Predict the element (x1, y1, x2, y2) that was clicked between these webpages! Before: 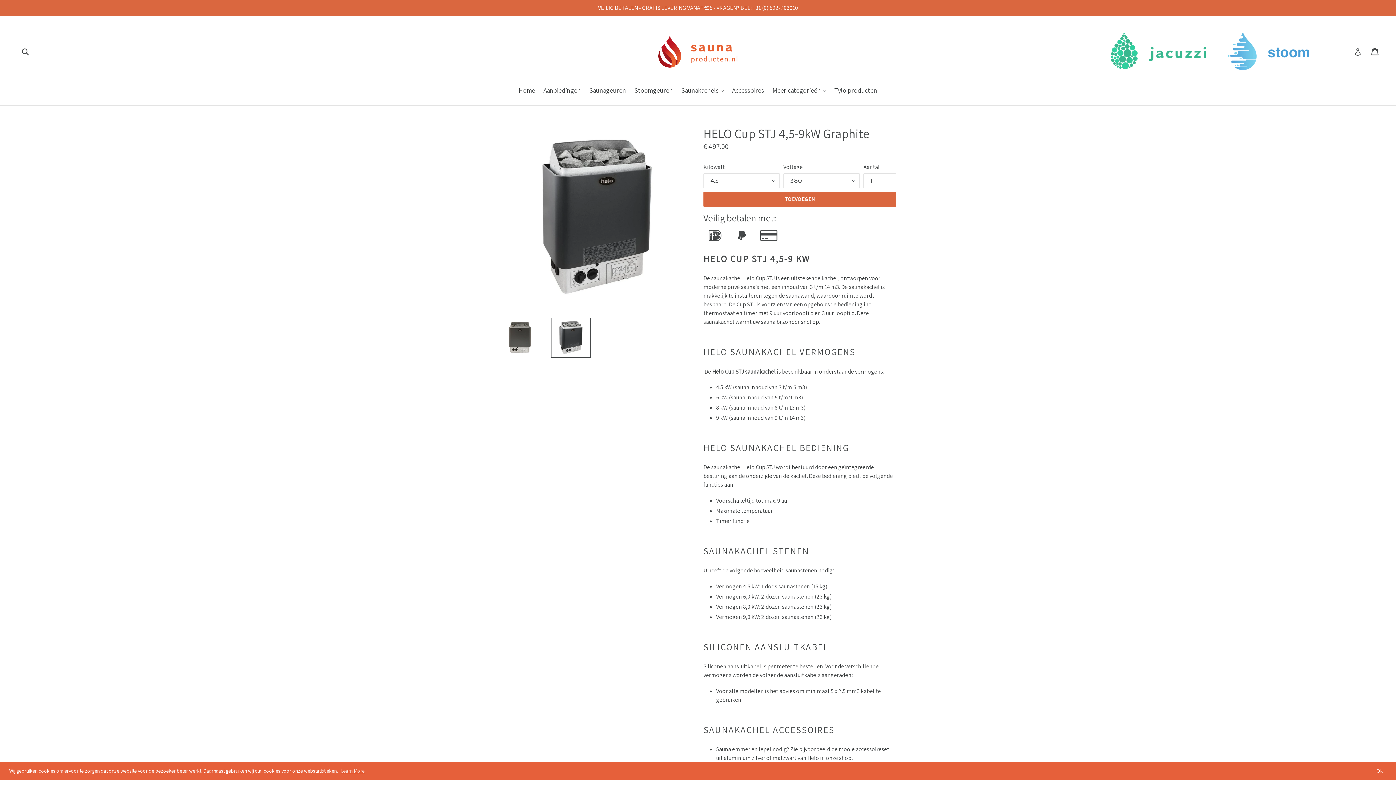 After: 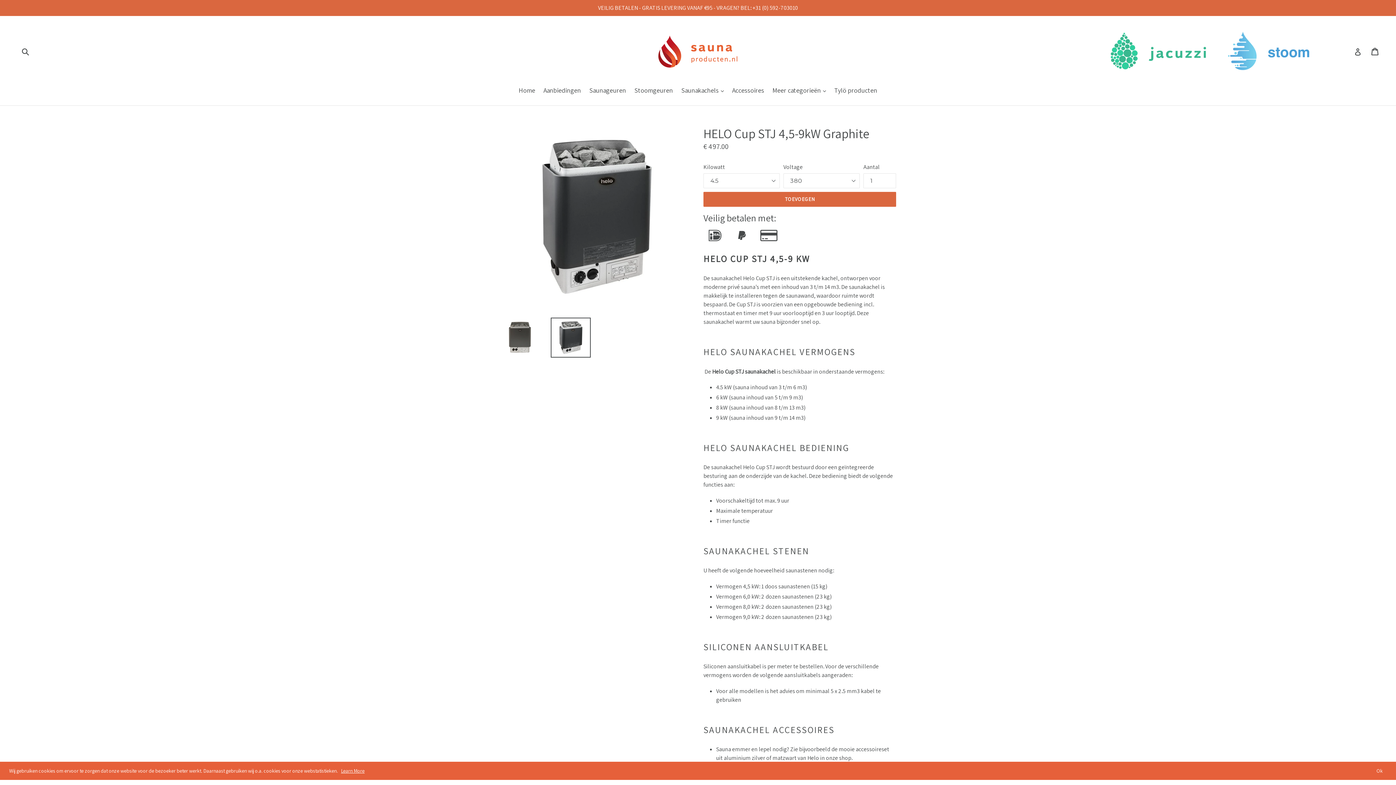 Action: label: Learn More bbox: (340, 766, 365, 775)